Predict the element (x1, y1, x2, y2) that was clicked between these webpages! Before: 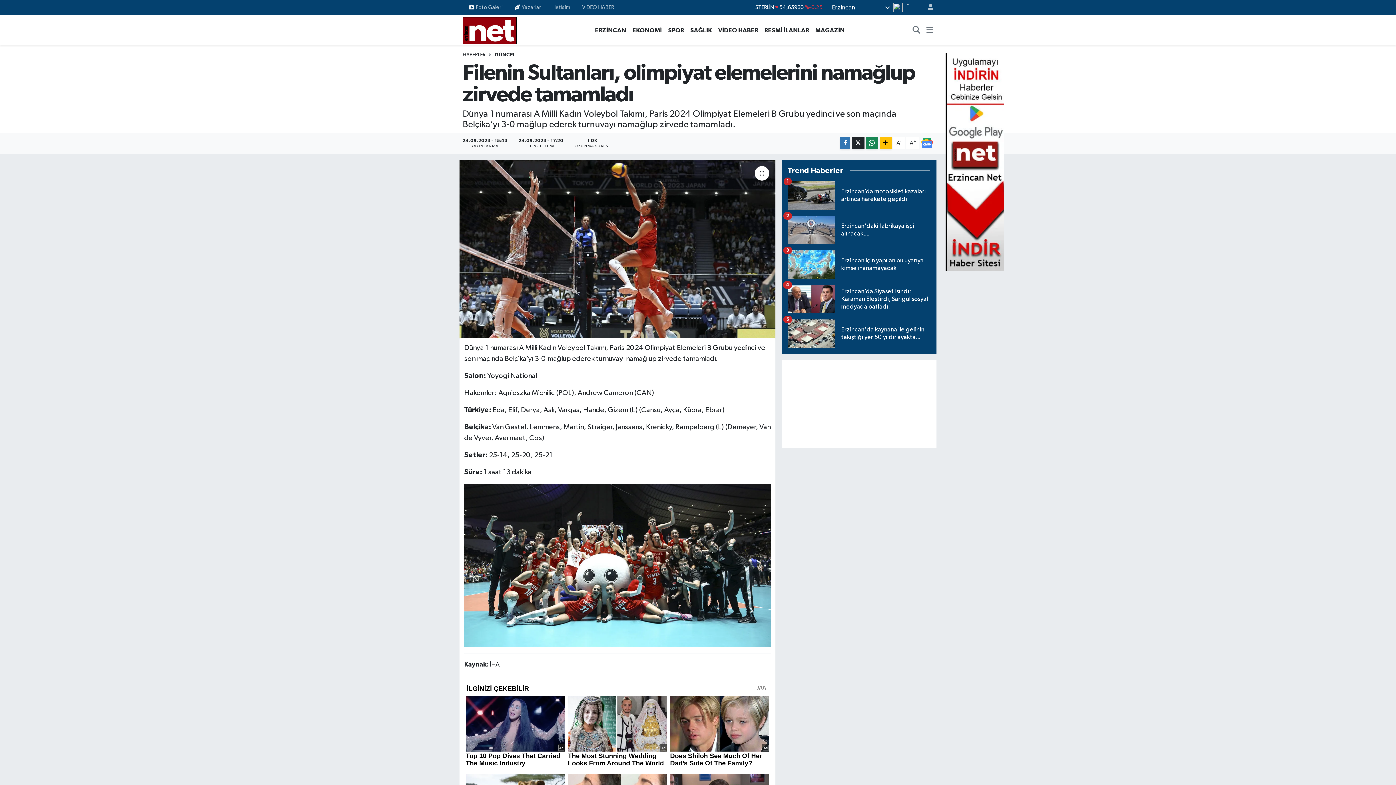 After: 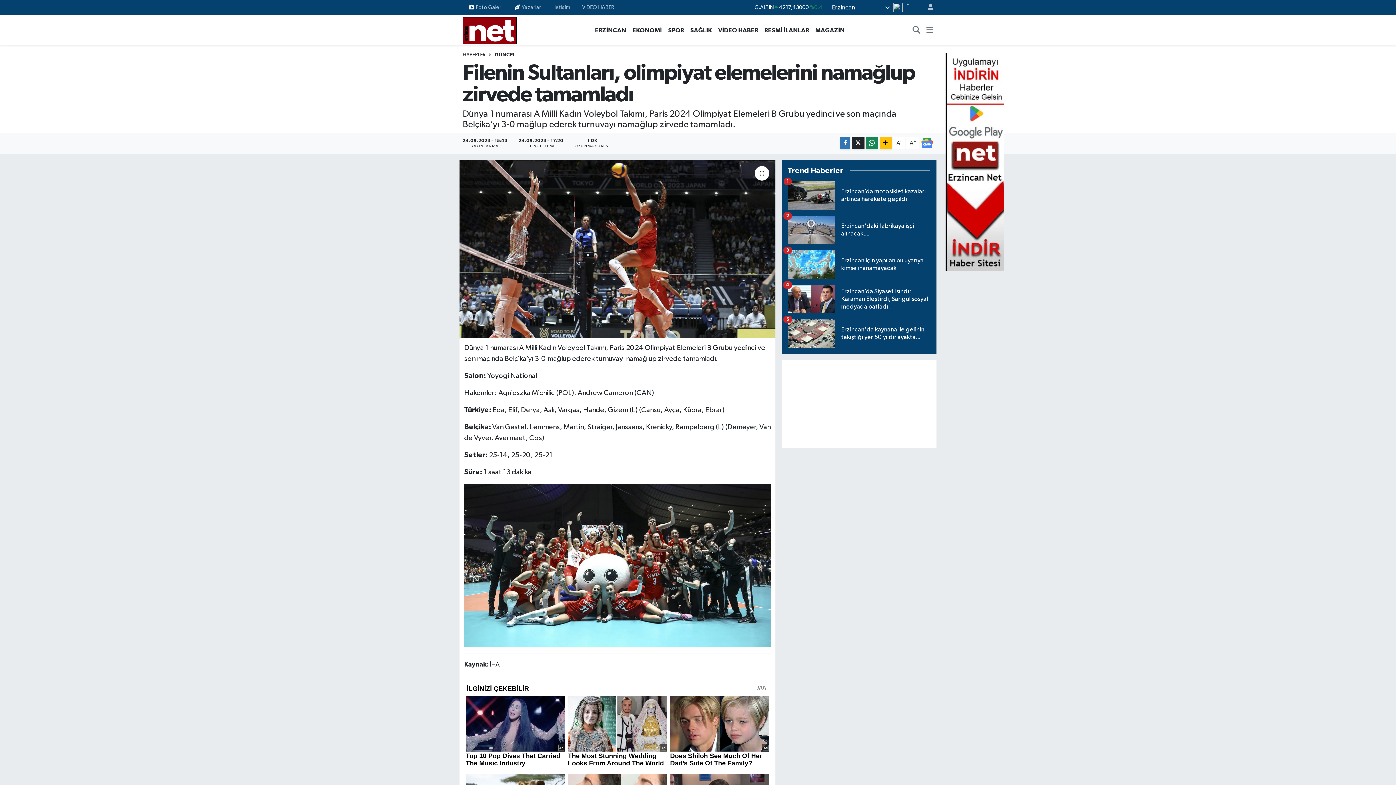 Action: bbox: (579, 25, 592, 34)